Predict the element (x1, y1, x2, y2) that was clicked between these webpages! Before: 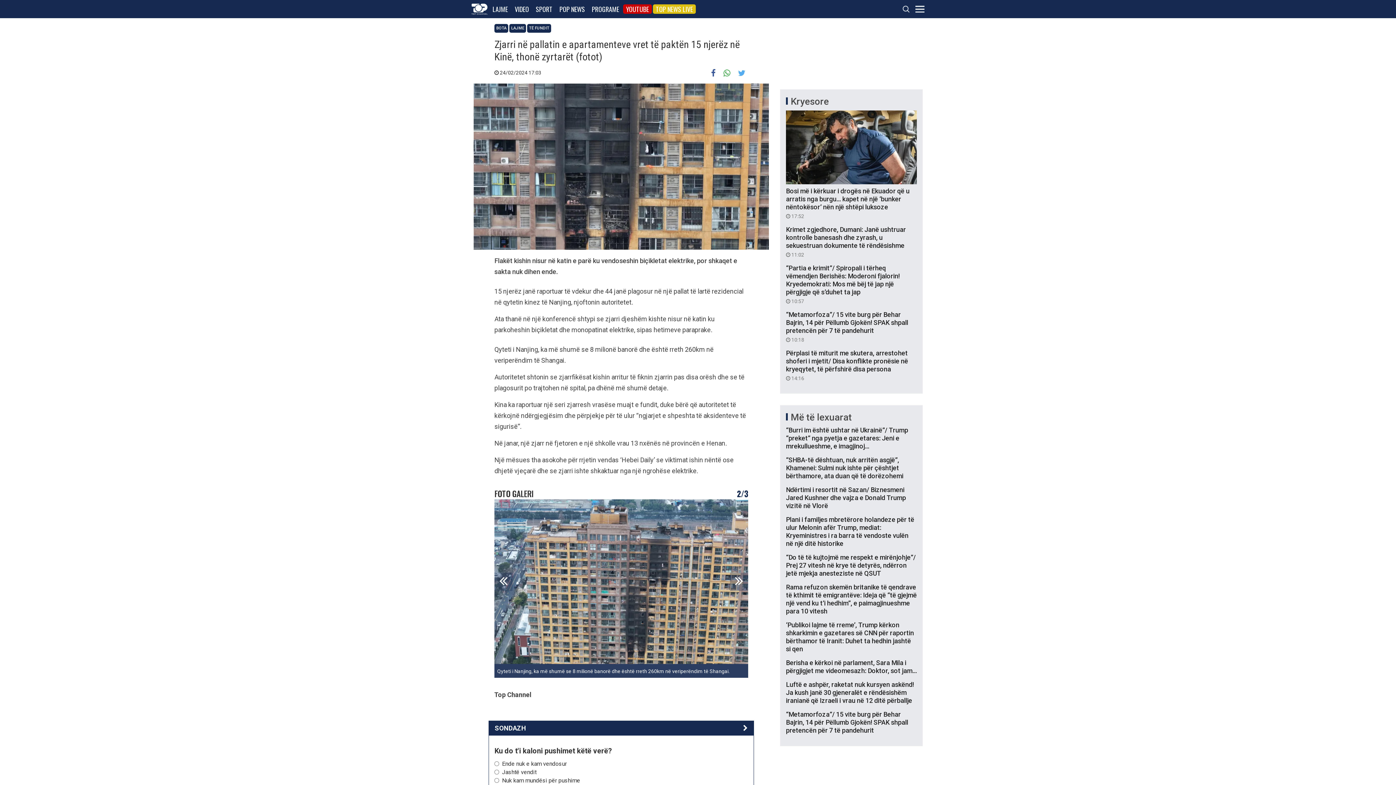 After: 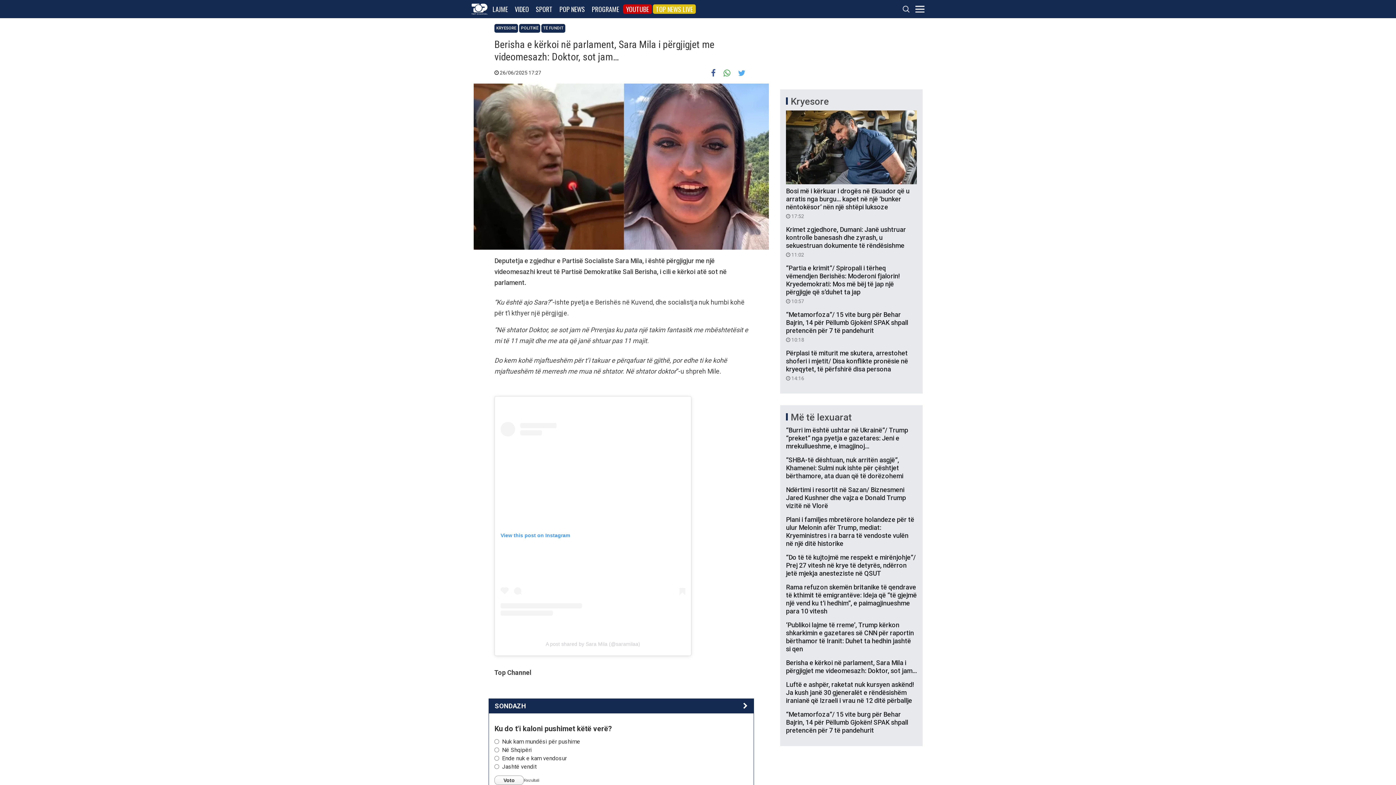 Action: bbox: (786, 659, 917, 675) label: Berisha e kërkoi në parlament, Sara Mila i përgjigjet me videomesazh: Doktor, sot jam…